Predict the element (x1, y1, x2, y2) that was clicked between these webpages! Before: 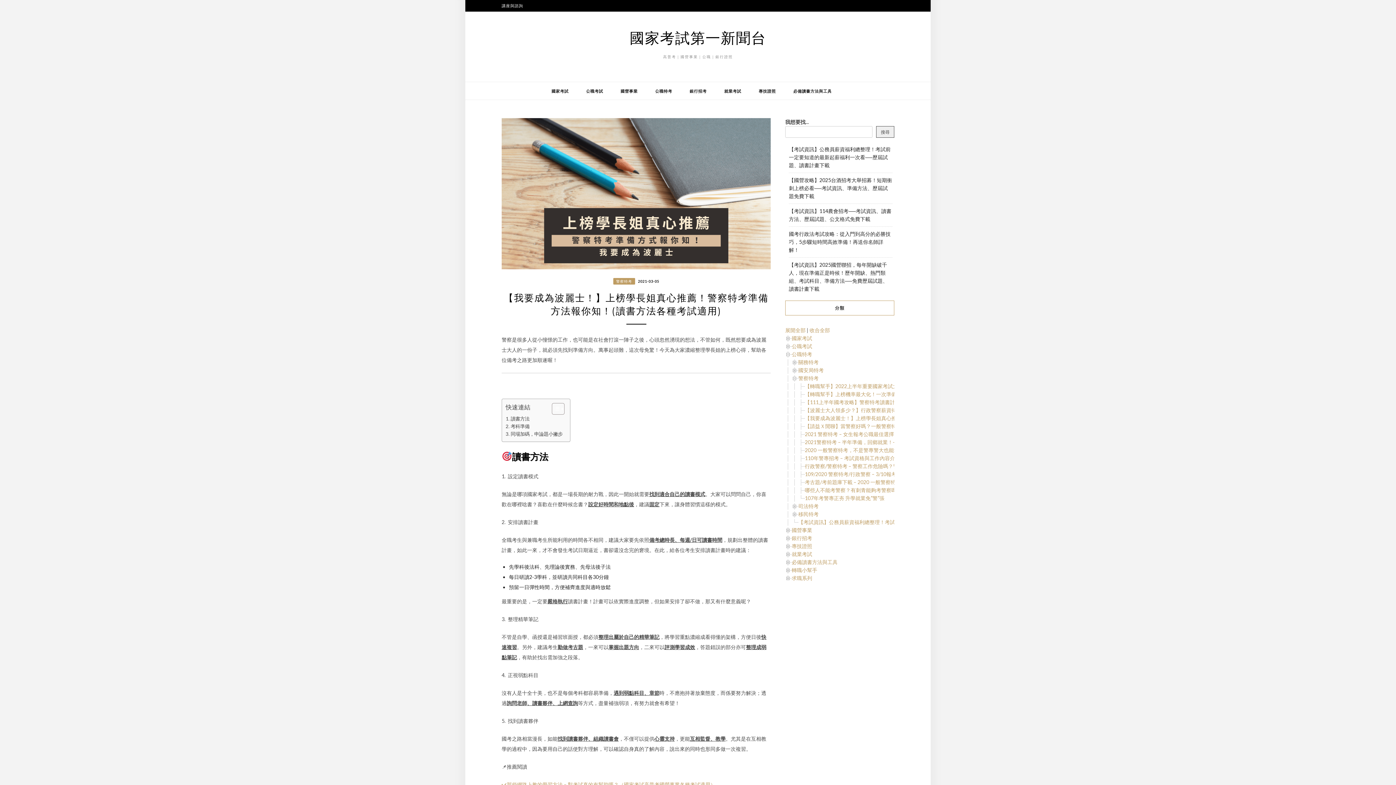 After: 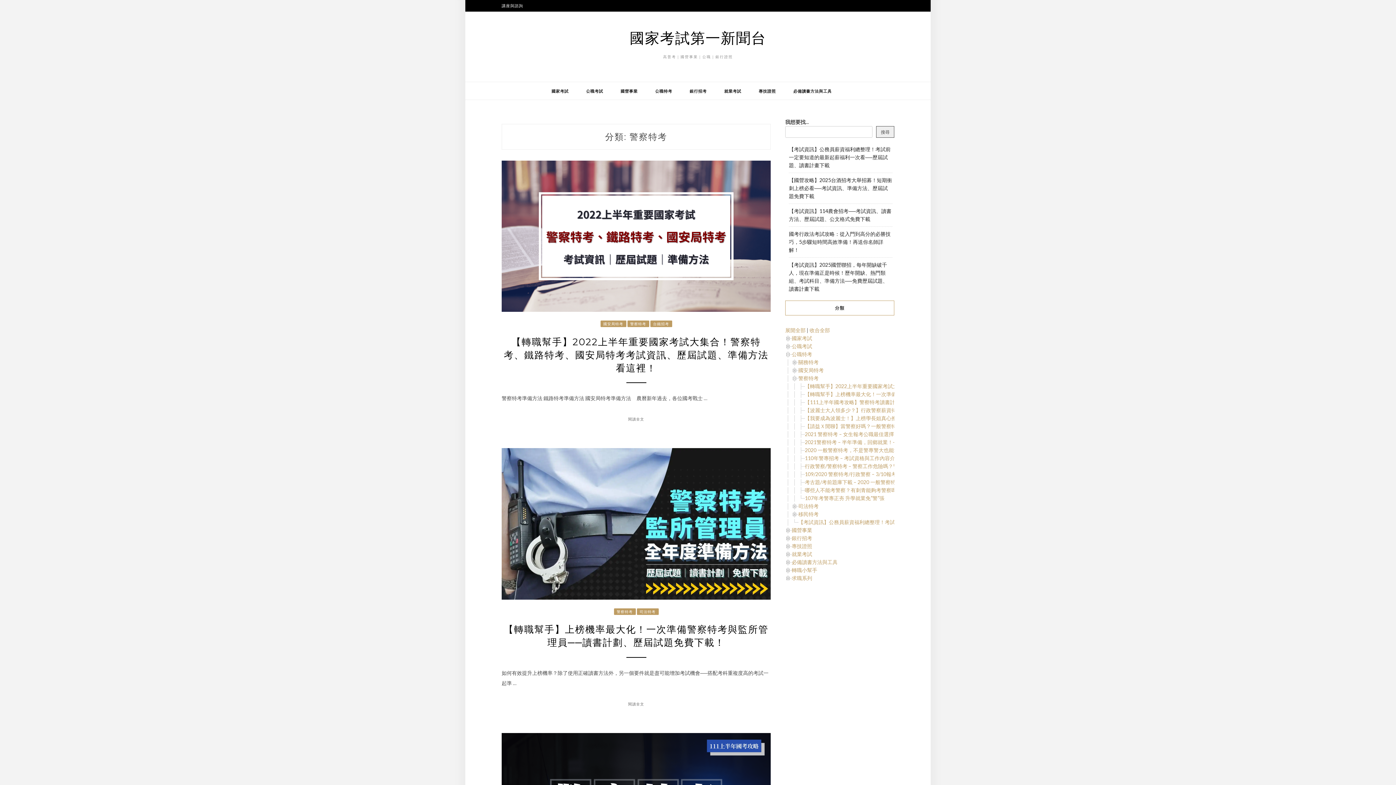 Action: bbox: (613, 278, 635, 284) label: 警察特考